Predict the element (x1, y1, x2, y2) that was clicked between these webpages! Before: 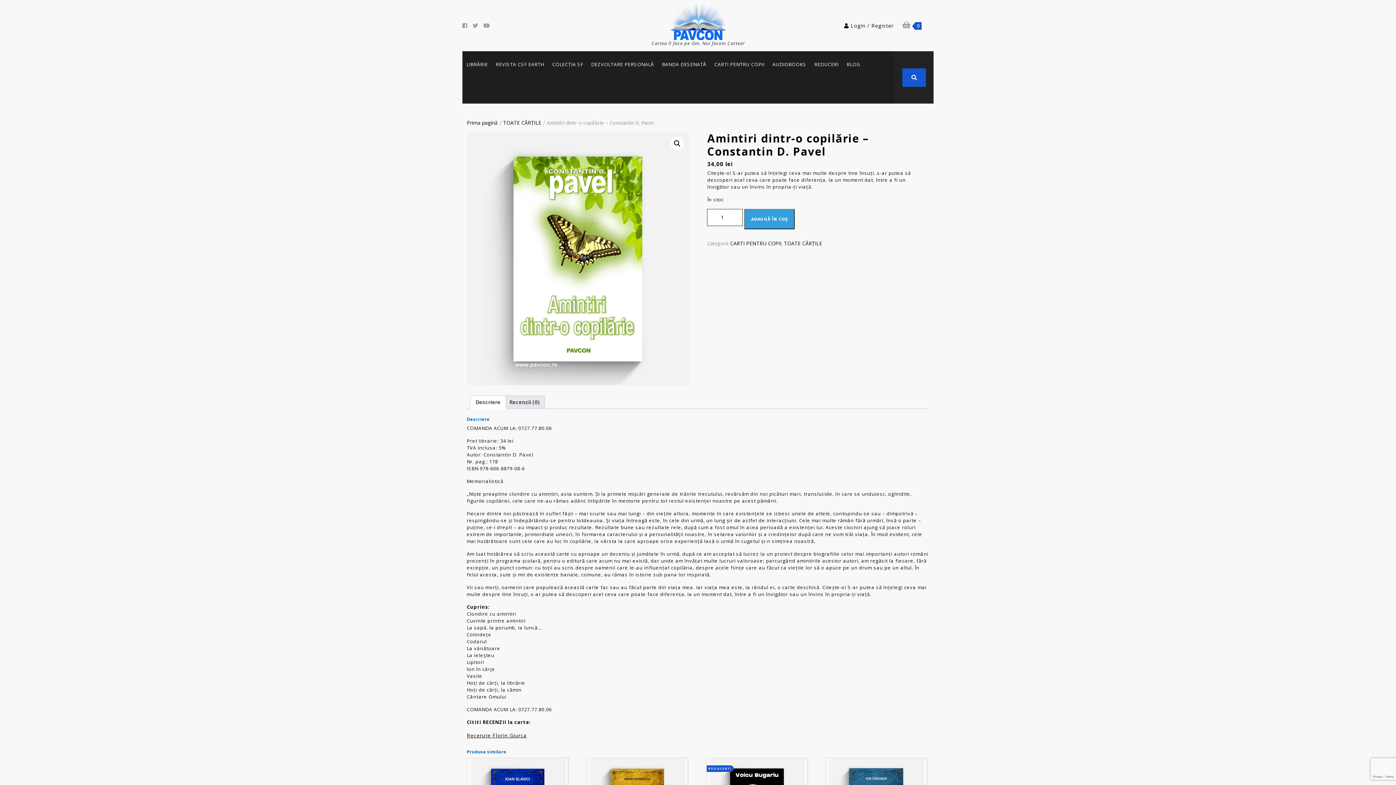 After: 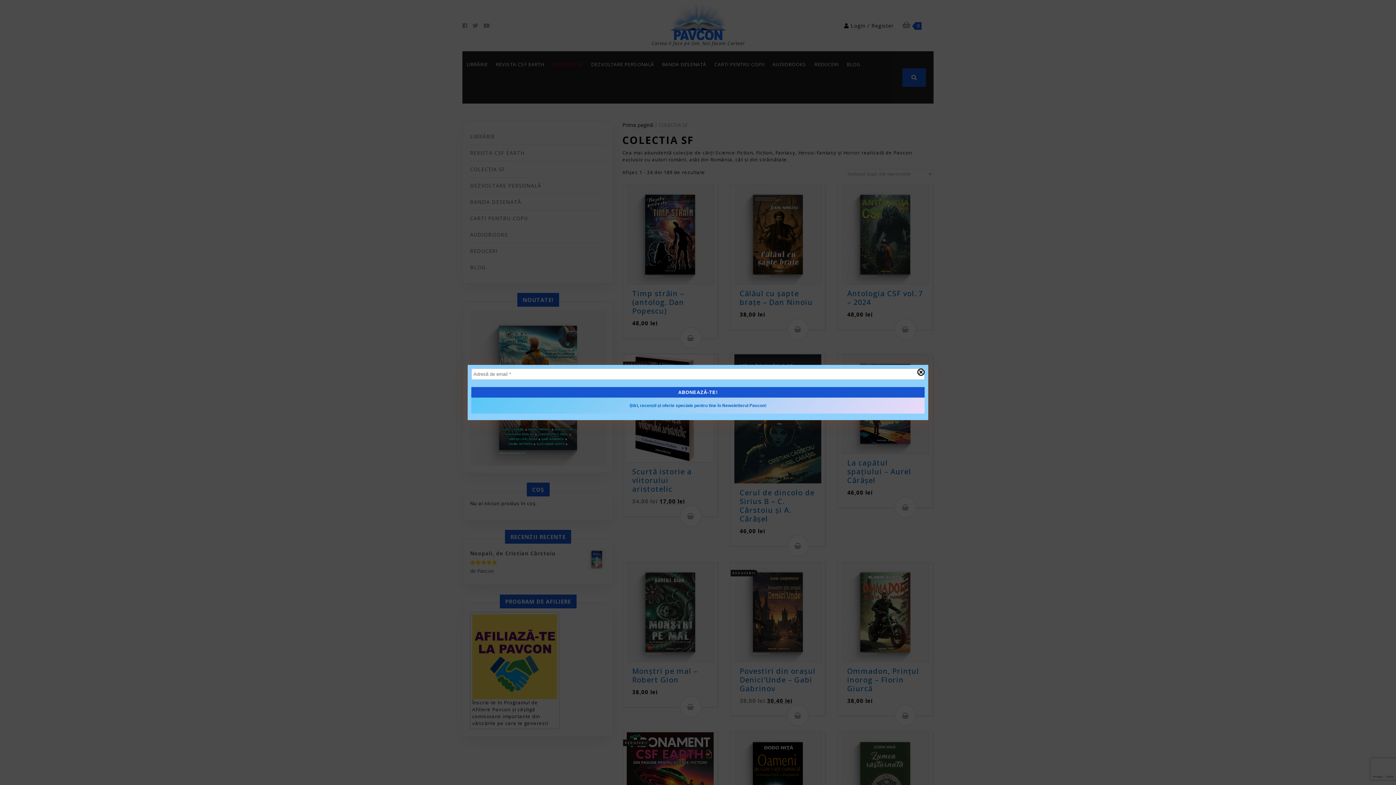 Action: label: COLECȚIA SF bbox: (550, 58, 585, 70)